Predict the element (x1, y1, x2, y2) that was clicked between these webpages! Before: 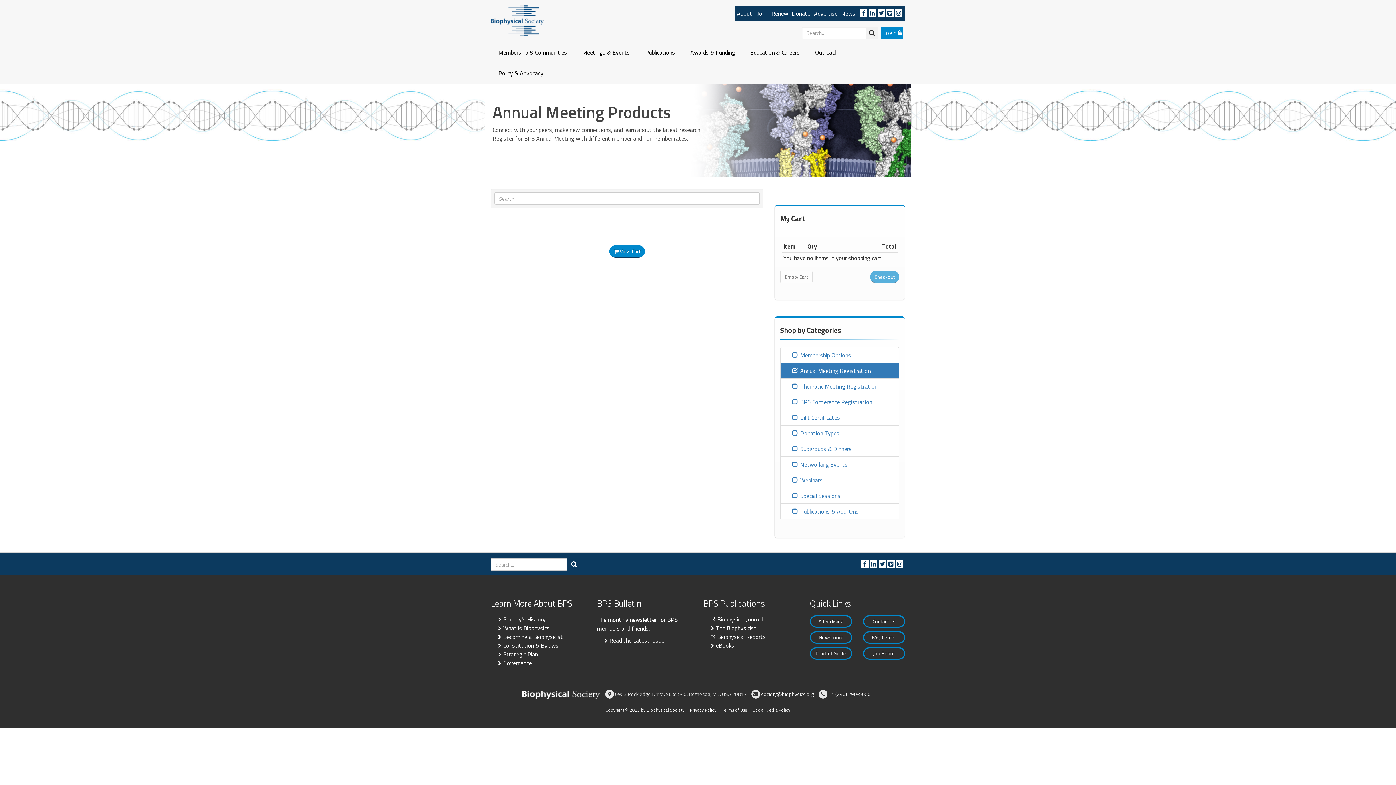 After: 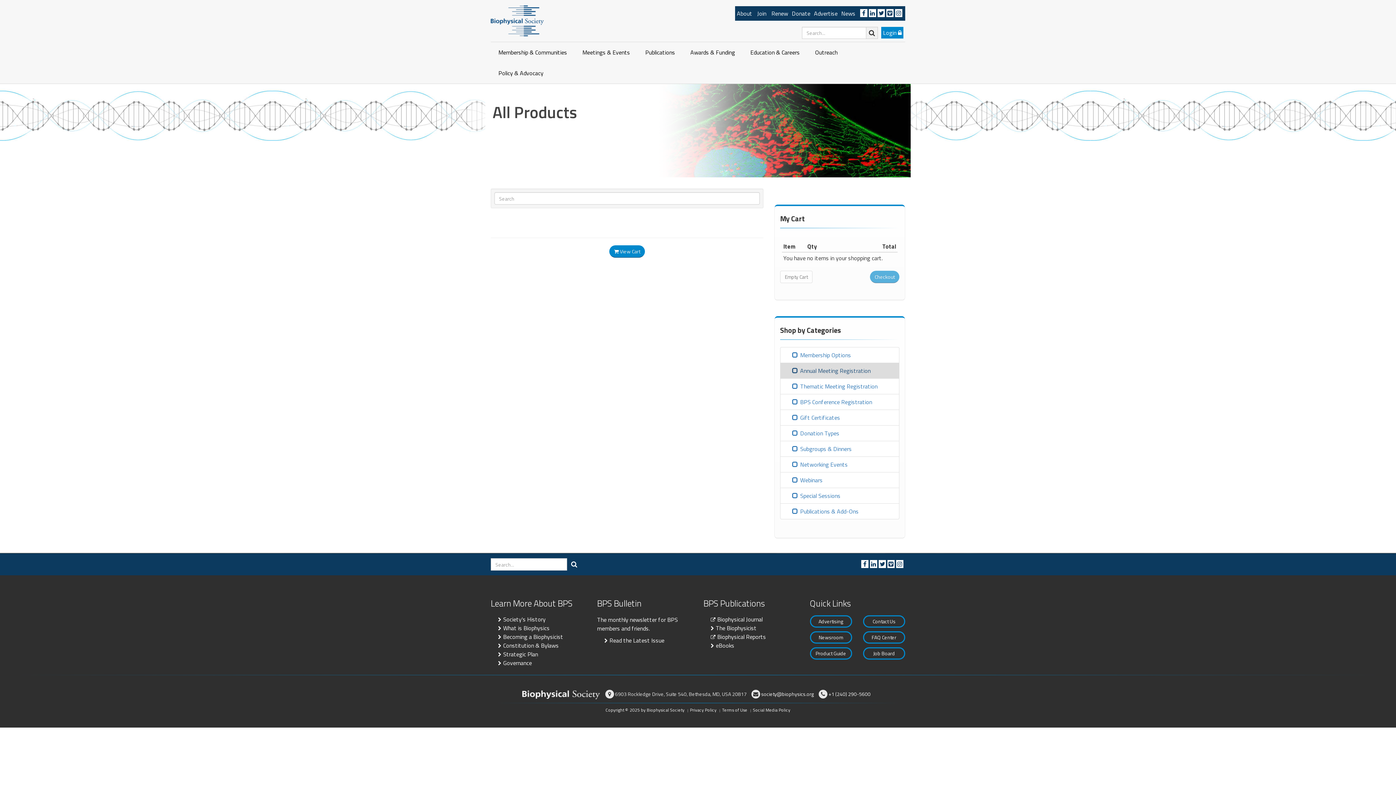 Action: label:  Annual Meeting Registration bbox: (792, 366, 870, 375)